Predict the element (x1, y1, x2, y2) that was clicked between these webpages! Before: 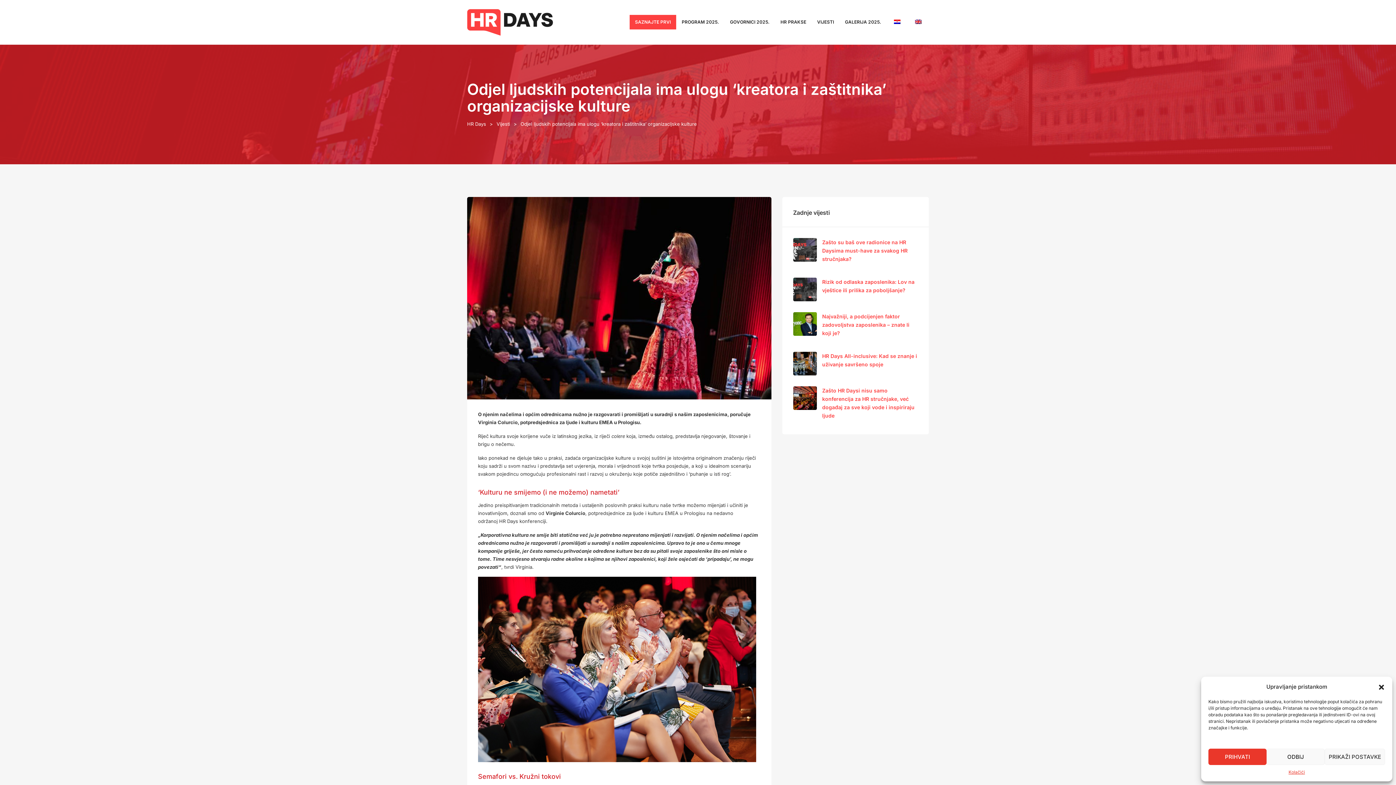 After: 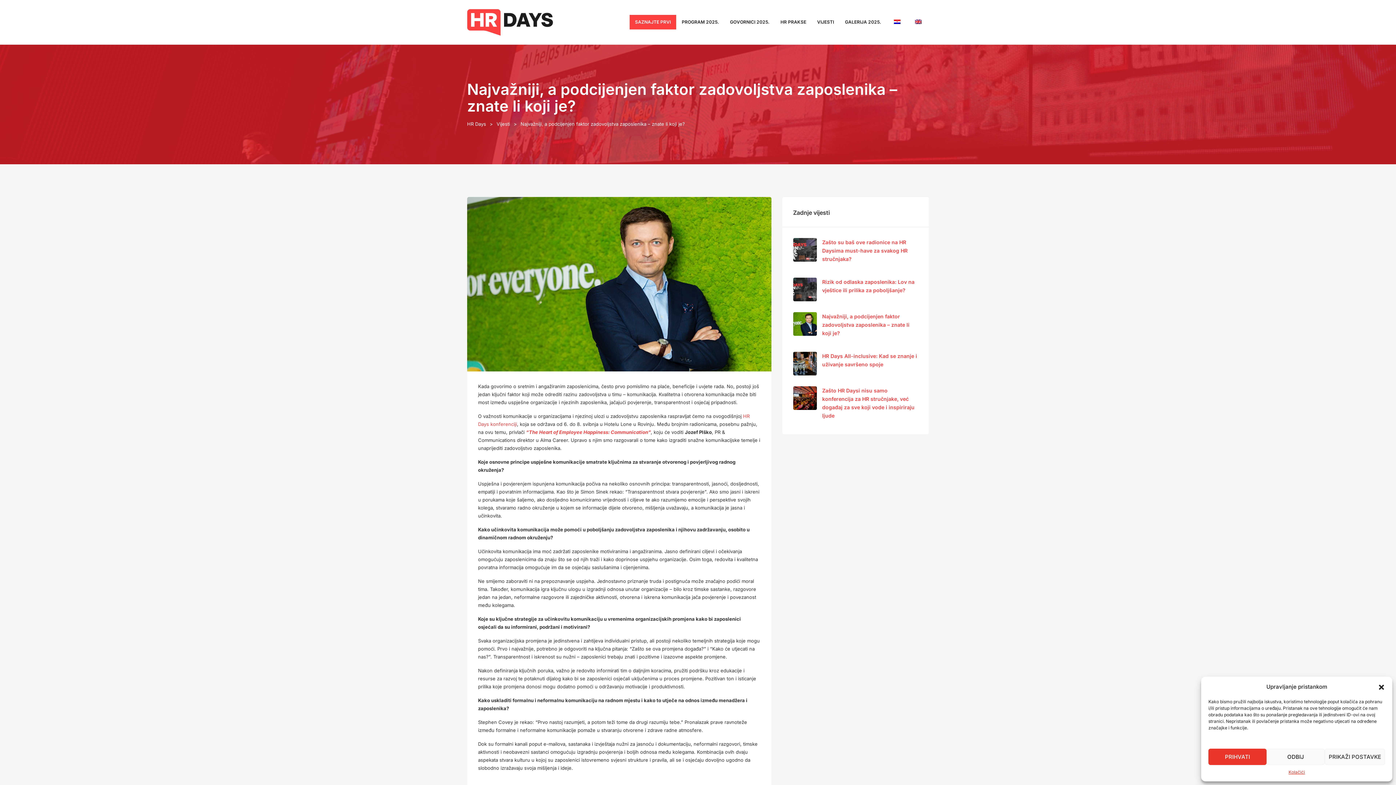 Action: bbox: (793, 320, 816, 326)